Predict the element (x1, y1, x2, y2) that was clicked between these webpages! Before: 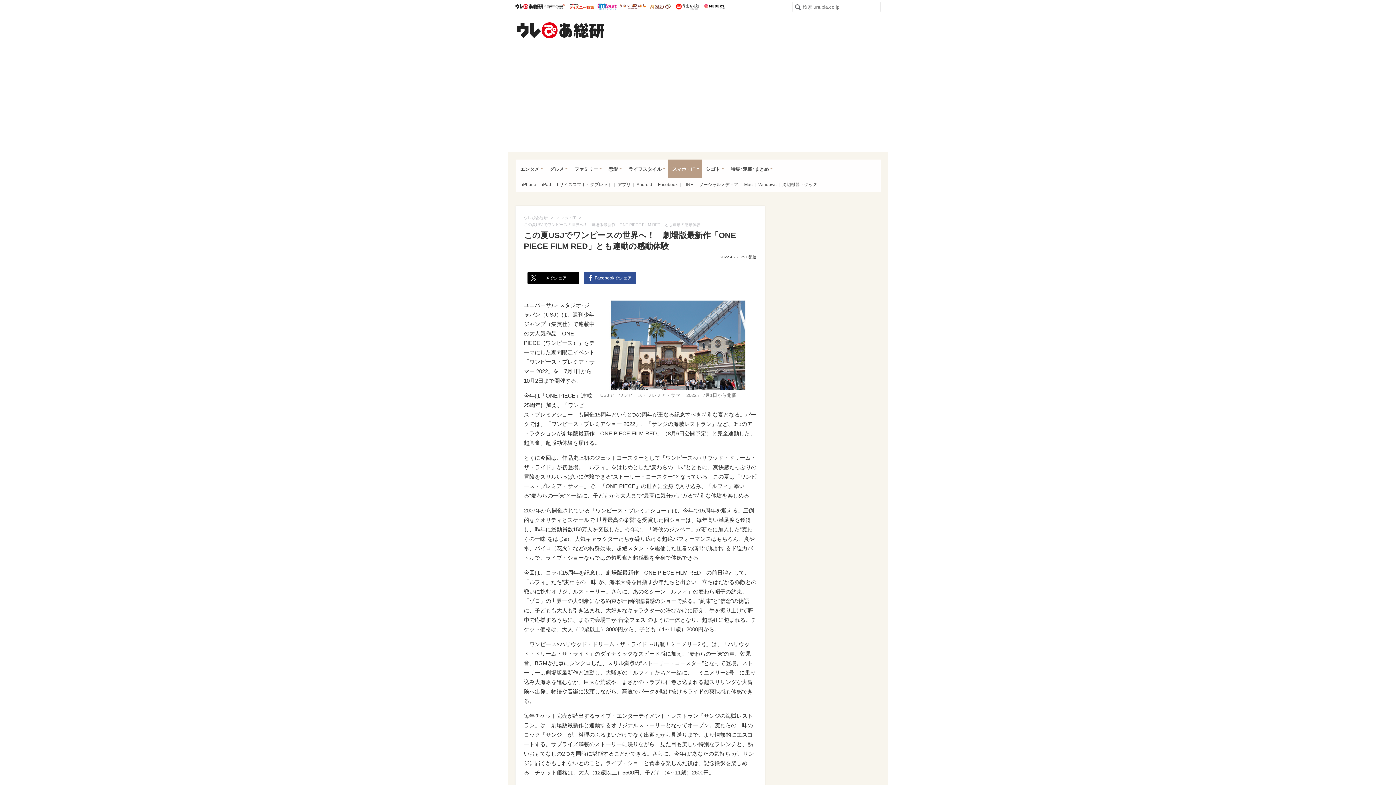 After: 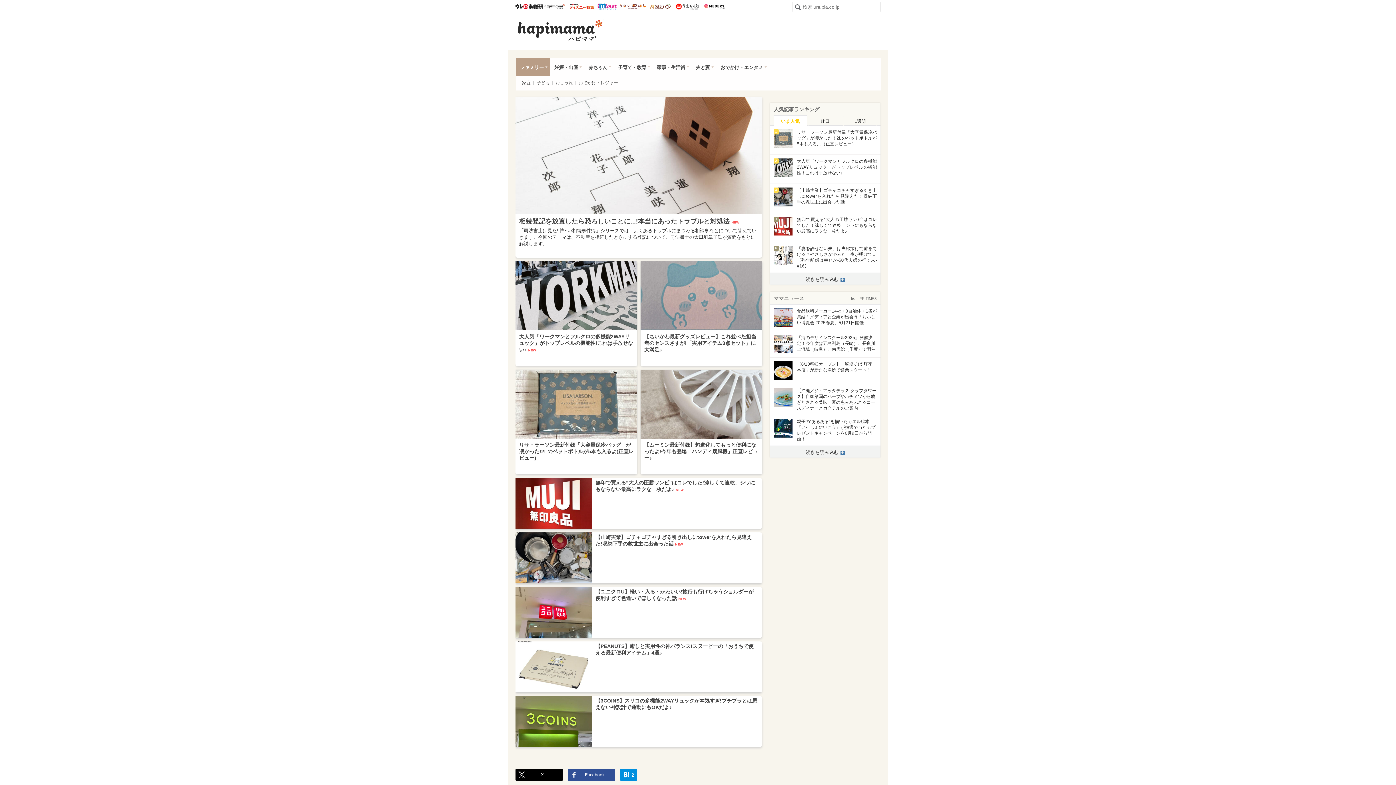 Action: bbox: (542, 2, 566, 10) label: ハピママ*